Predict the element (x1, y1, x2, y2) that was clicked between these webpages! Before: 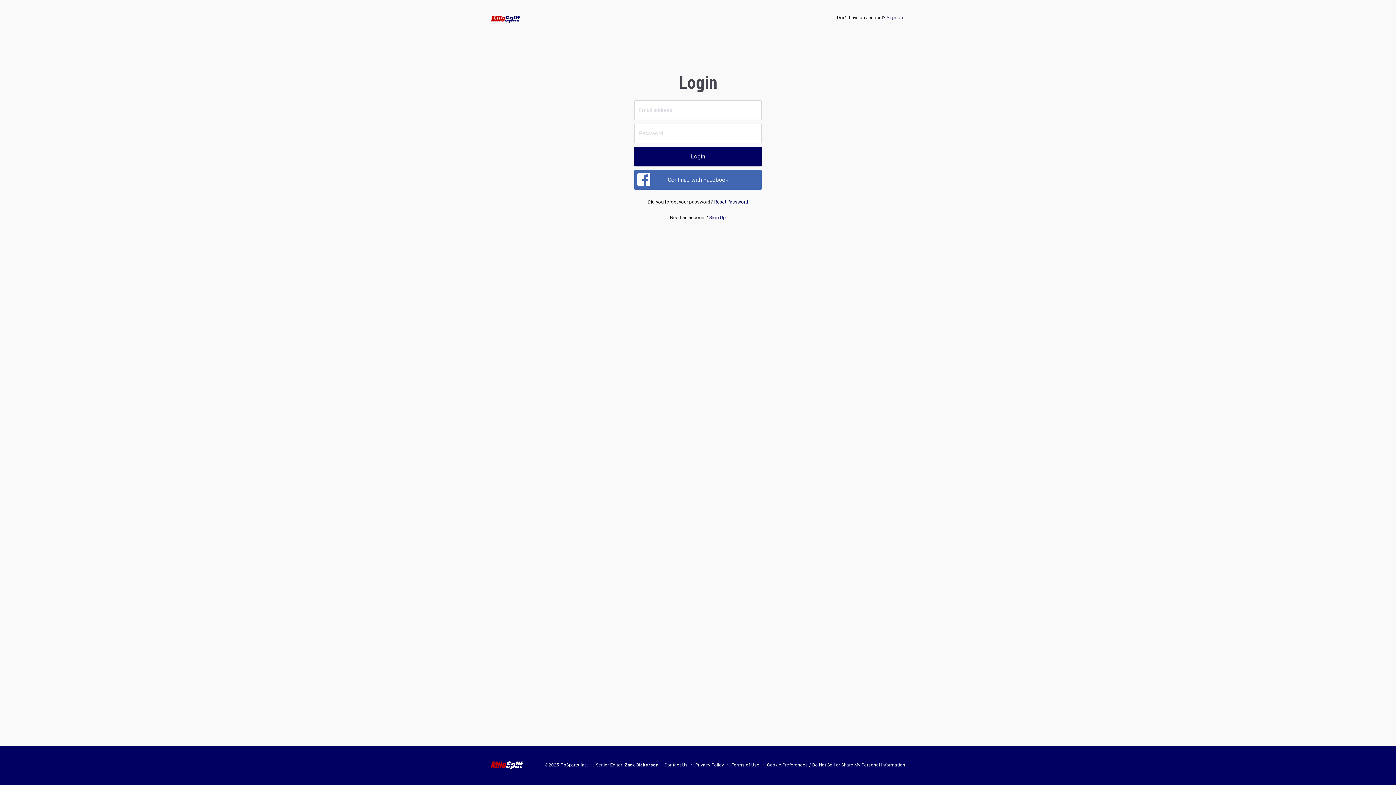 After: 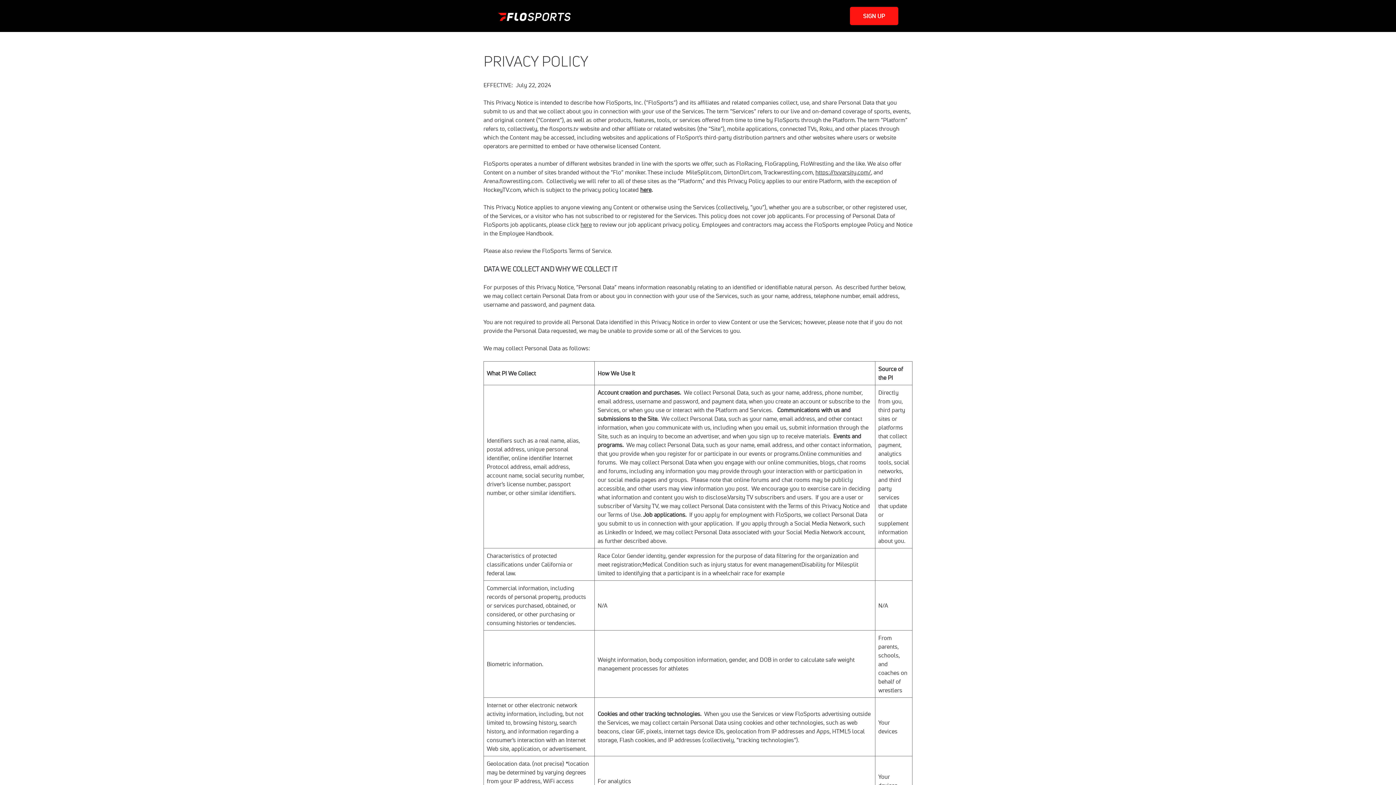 Action: label: Privacy Policy bbox: (695, 763, 724, 768)